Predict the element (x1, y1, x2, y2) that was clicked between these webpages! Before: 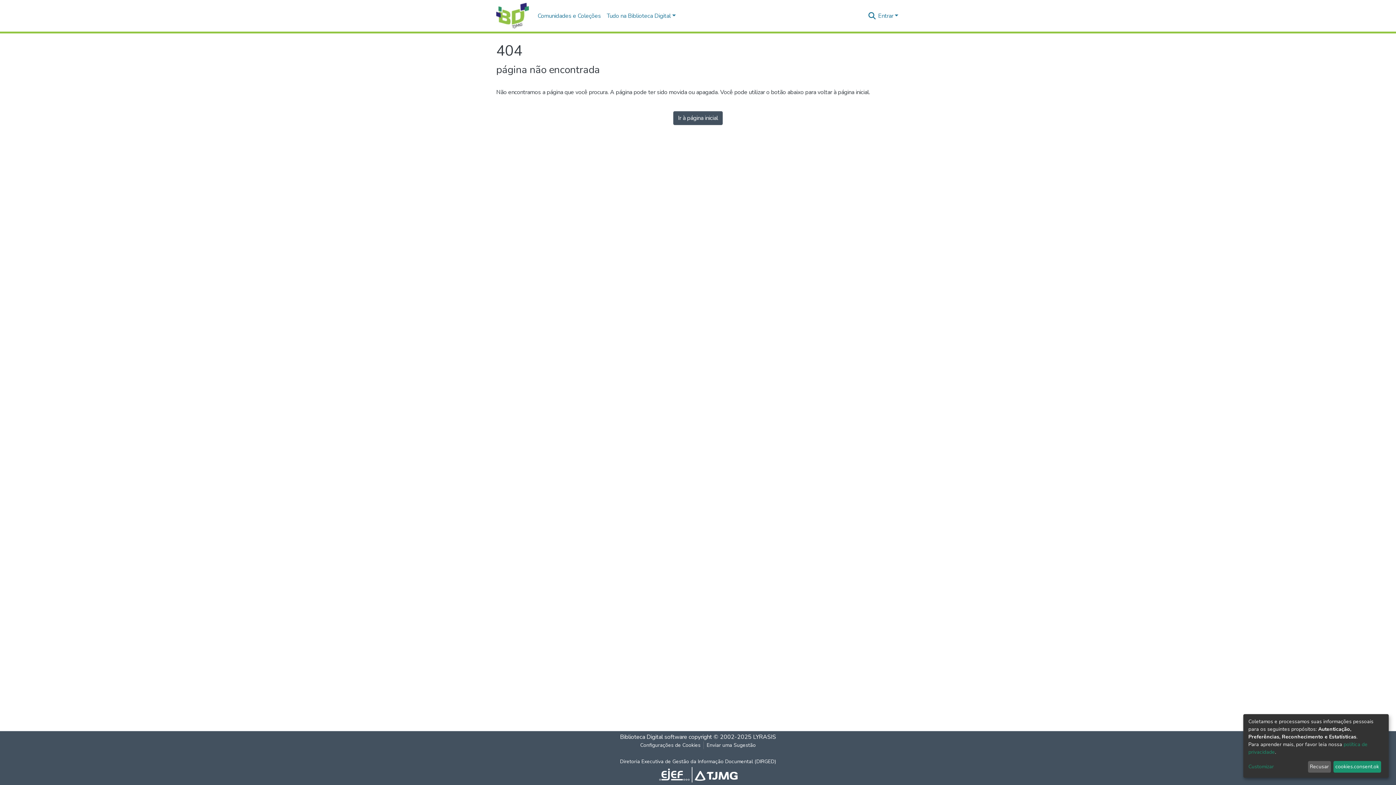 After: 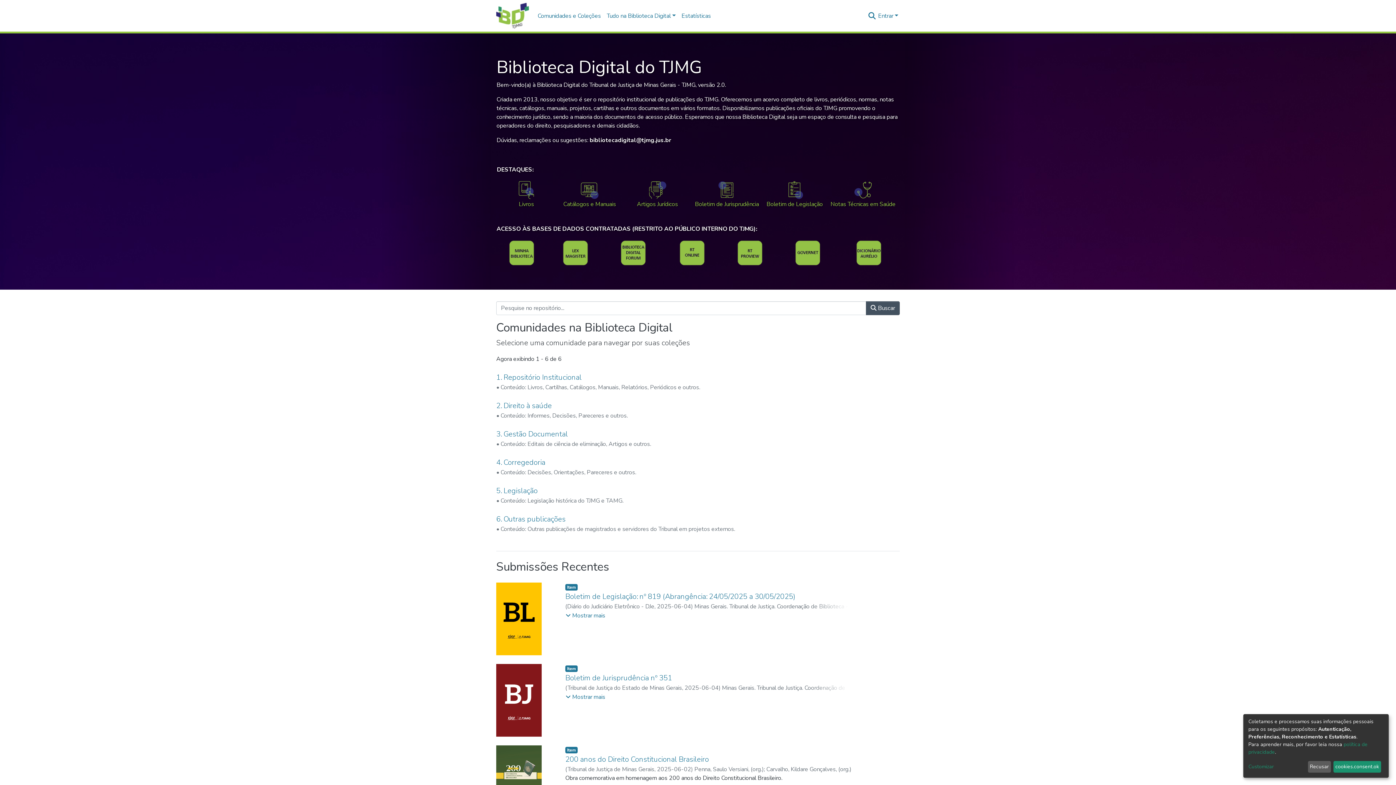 Action: label: Ir à página inicial bbox: (673, 111, 722, 125)